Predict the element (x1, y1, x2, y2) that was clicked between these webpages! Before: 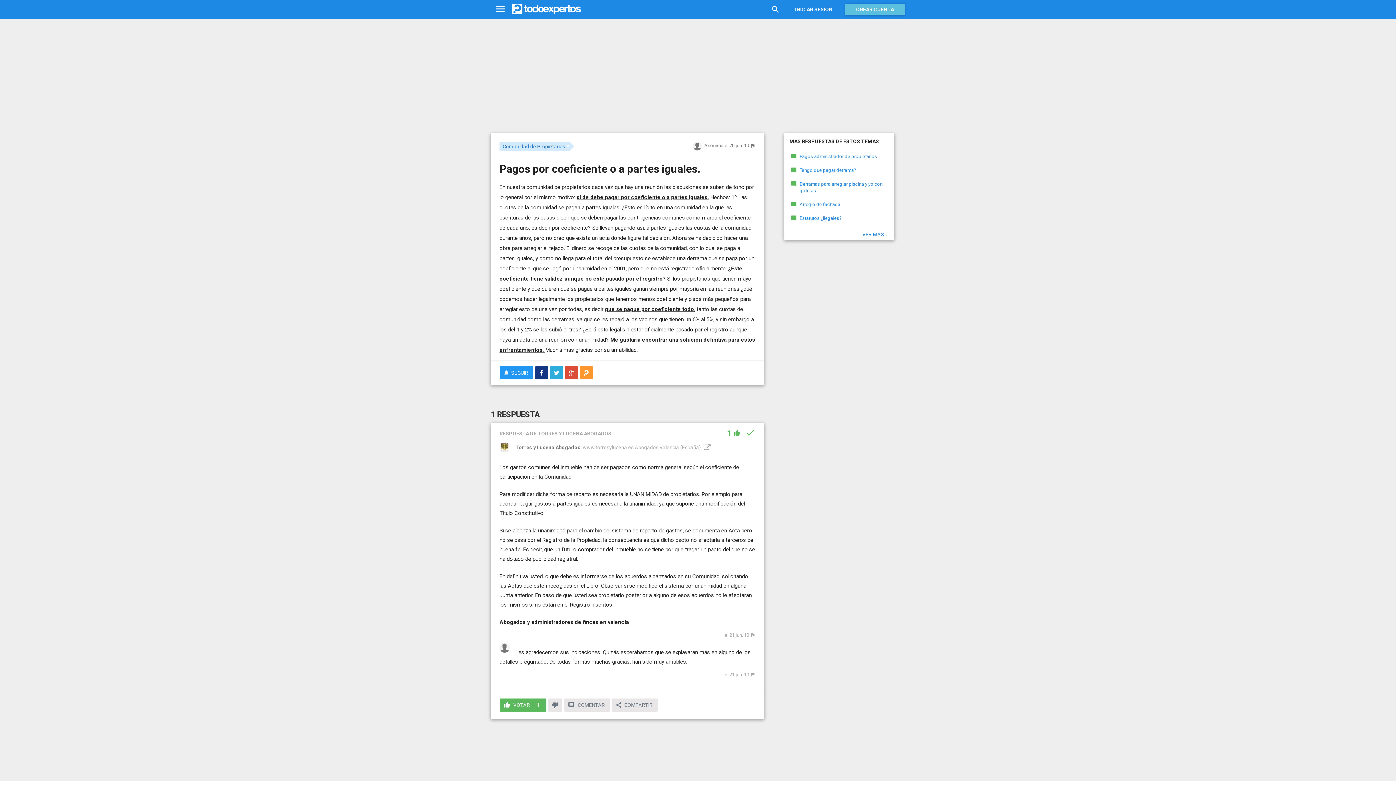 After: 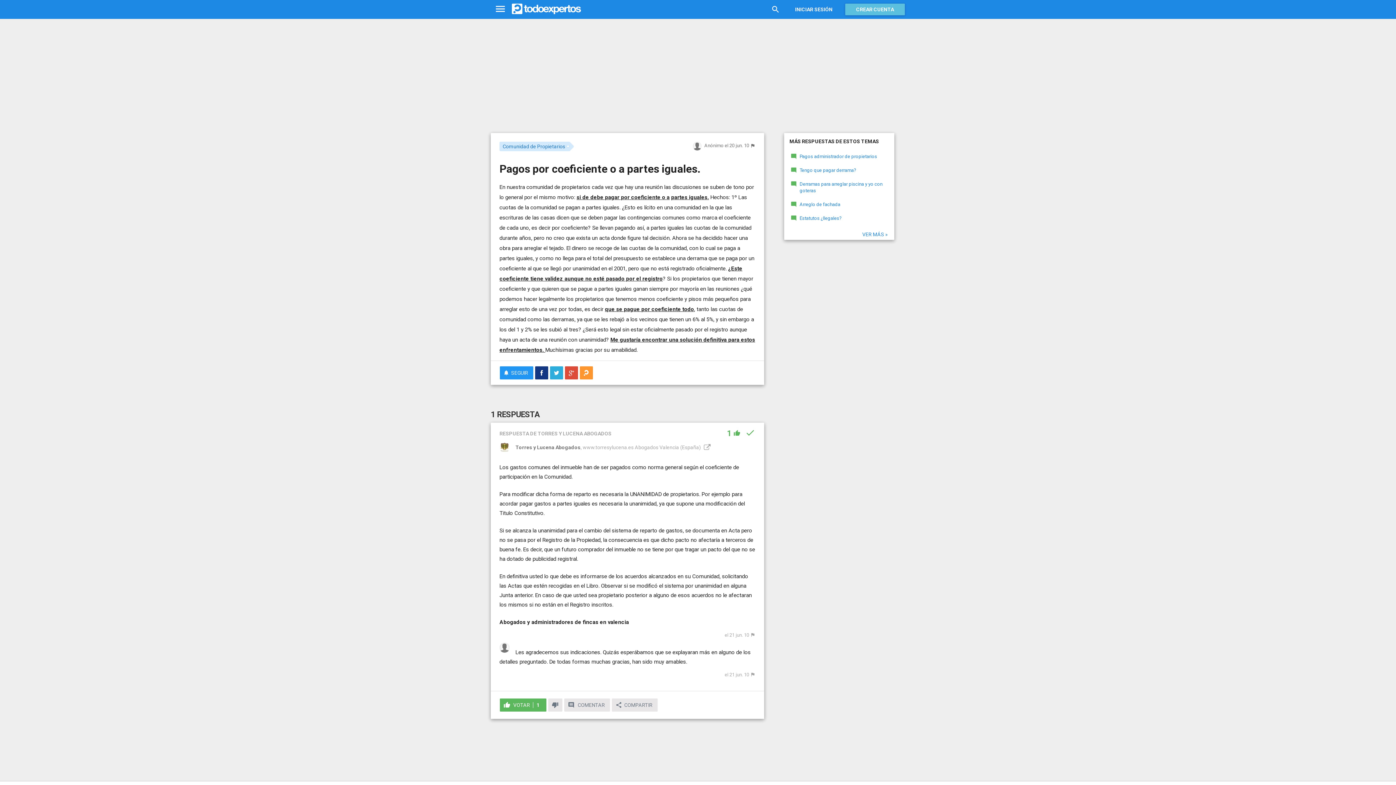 Action: bbox: (702, 444, 710, 450)